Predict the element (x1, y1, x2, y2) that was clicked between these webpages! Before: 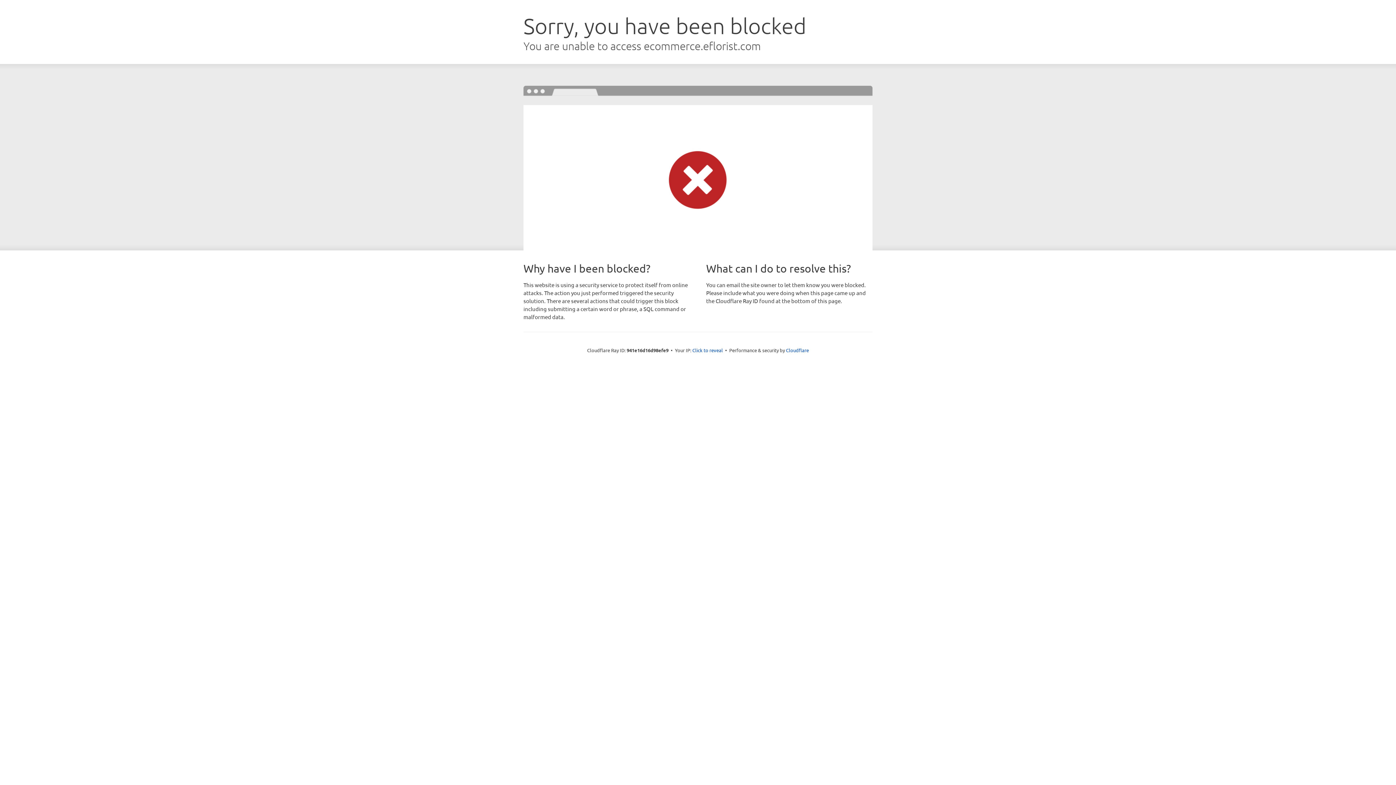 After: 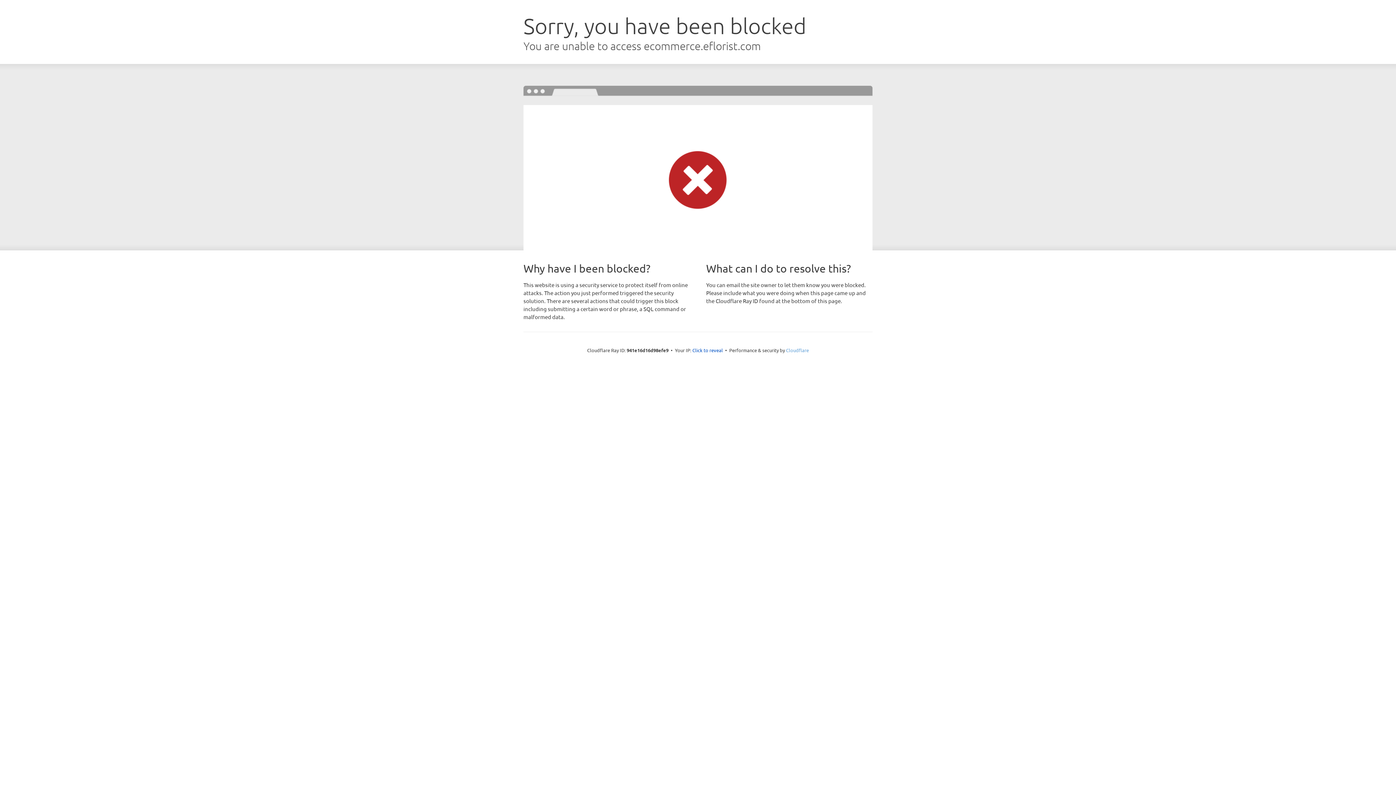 Action: label: Cloudflare bbox: (786, 347, 809, 353)